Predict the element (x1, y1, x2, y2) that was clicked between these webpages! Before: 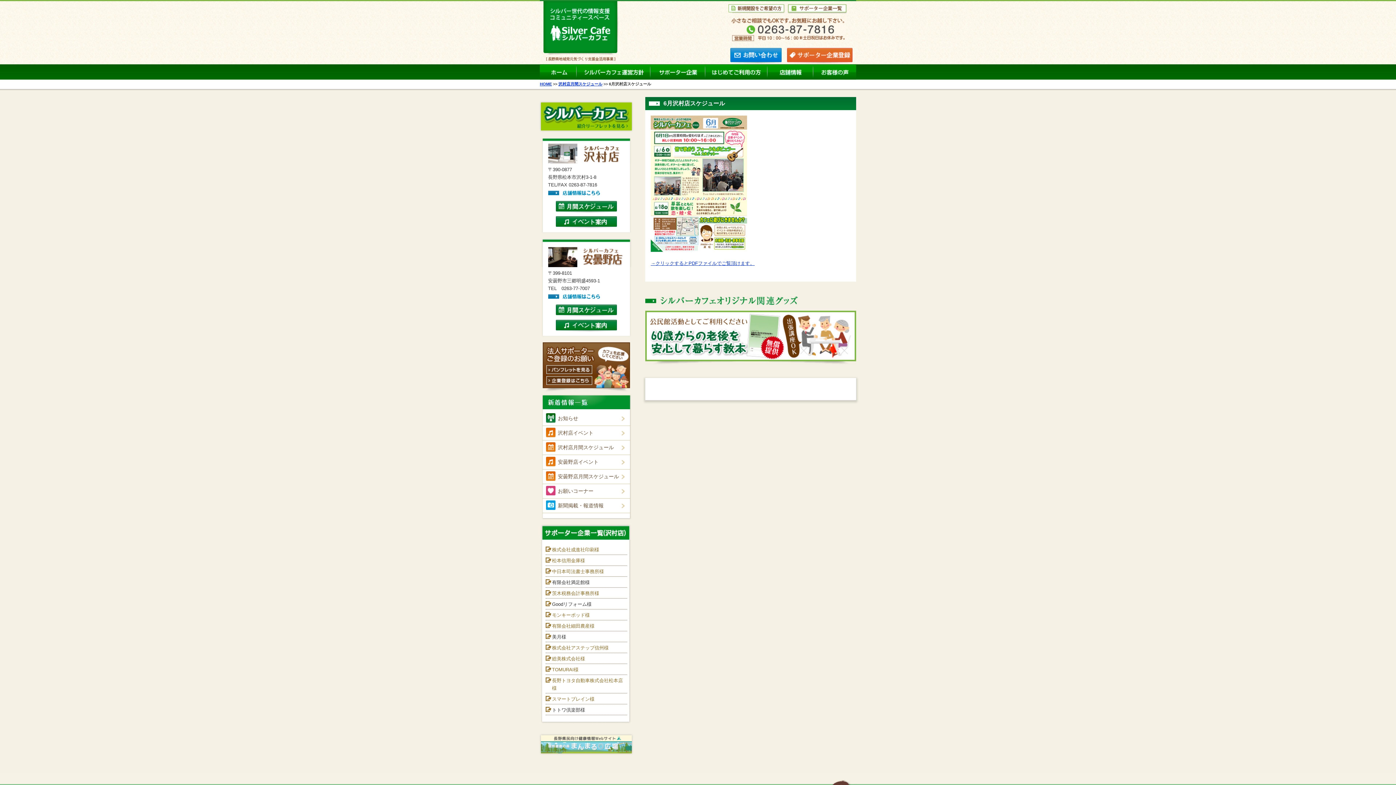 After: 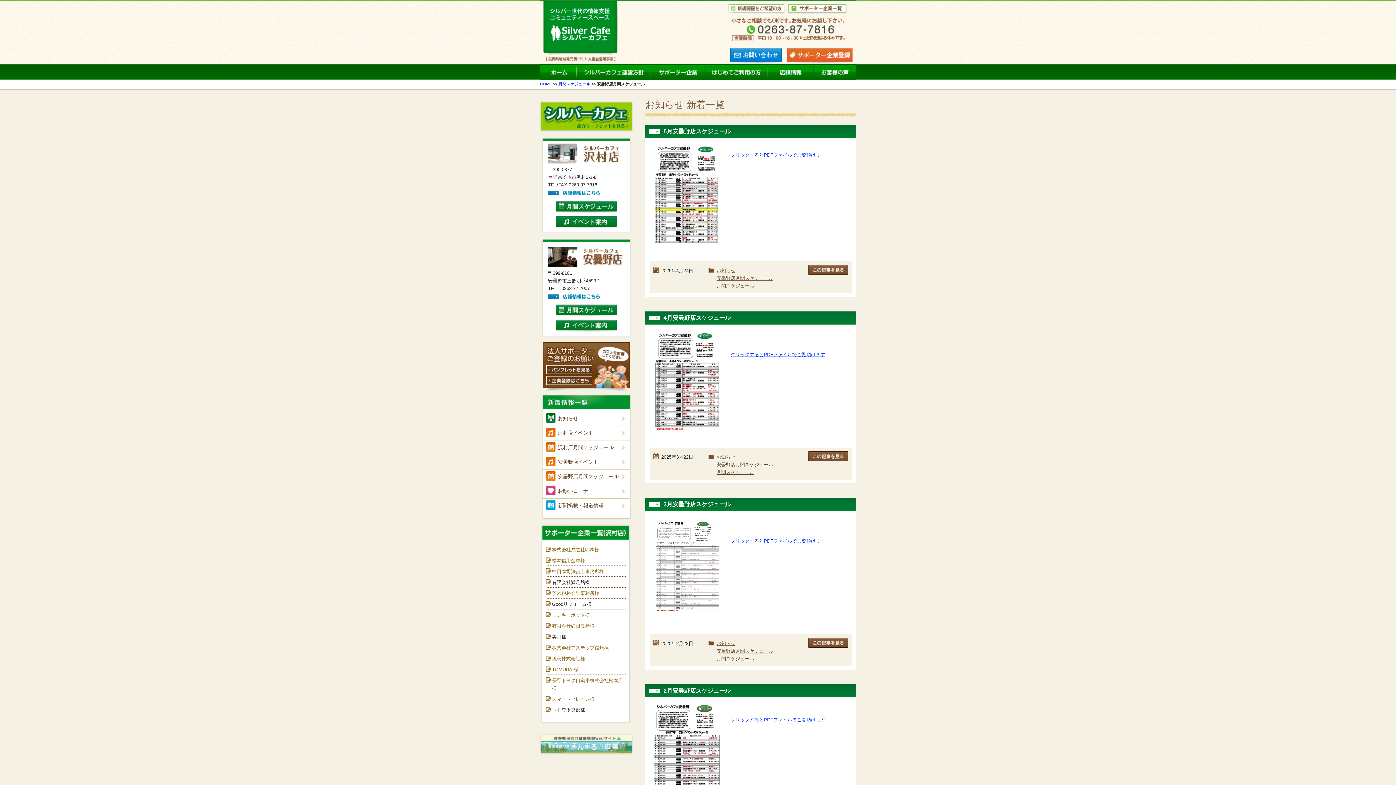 Action: bbox: (558, 472, 627, 481) label: 安曇野店月間スケジュール